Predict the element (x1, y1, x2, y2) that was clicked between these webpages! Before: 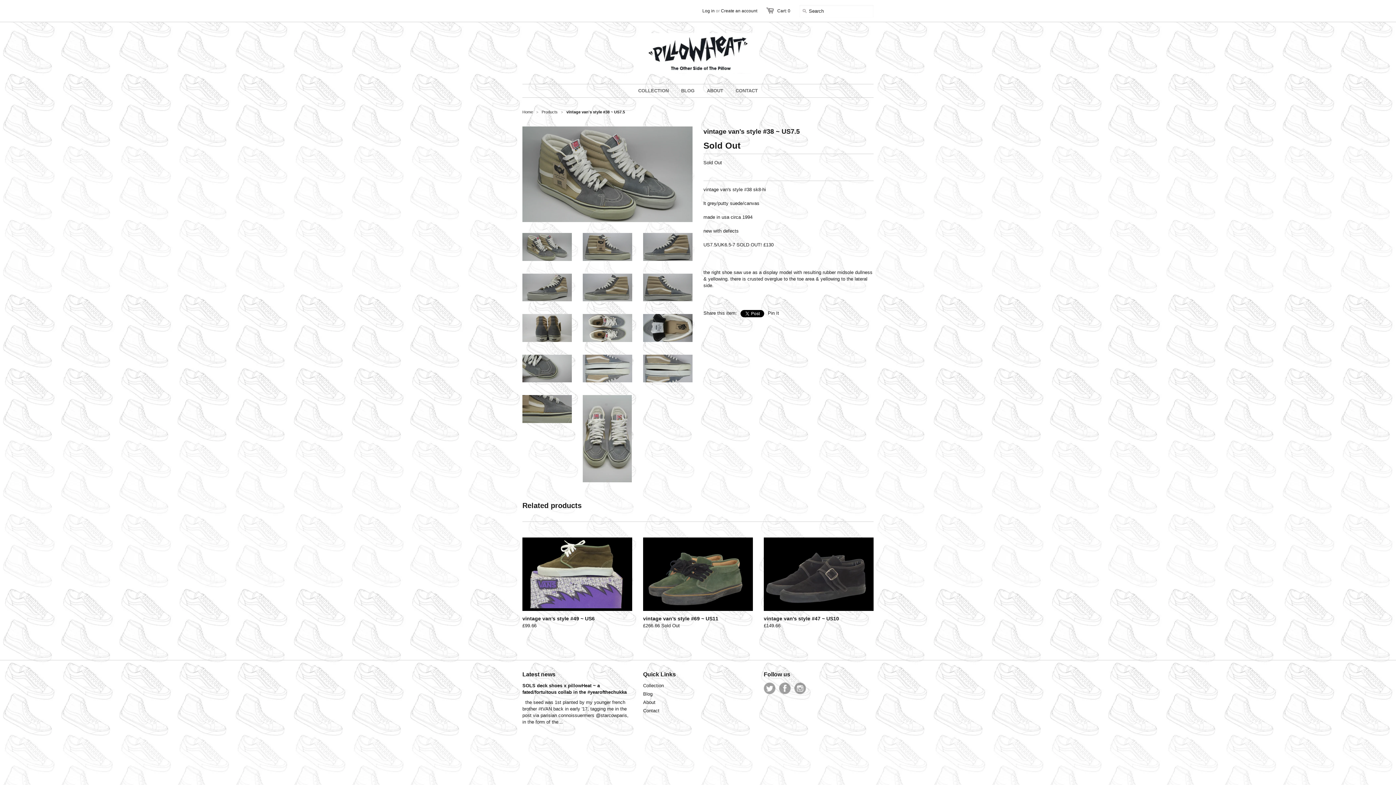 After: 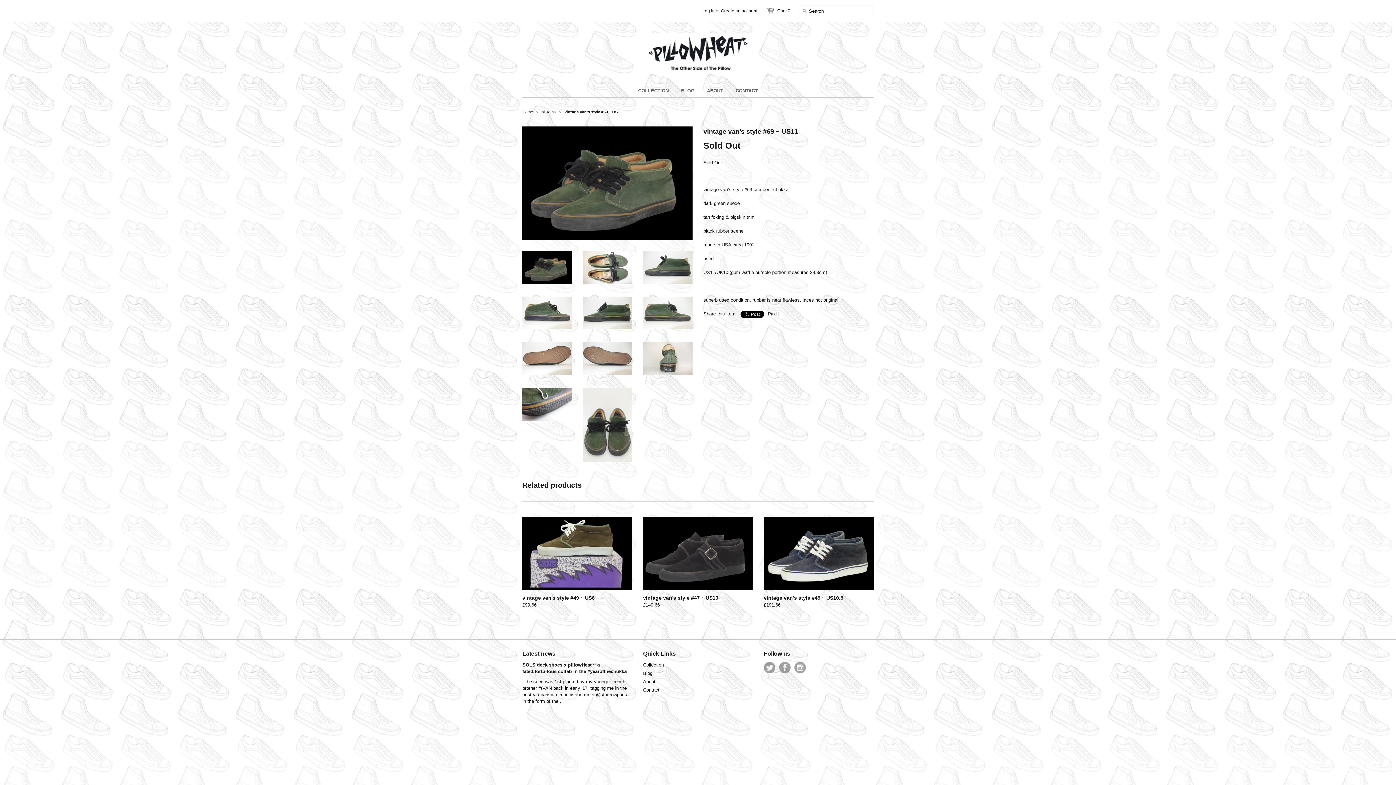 Action: bbox: (643, 537, 753, 611)